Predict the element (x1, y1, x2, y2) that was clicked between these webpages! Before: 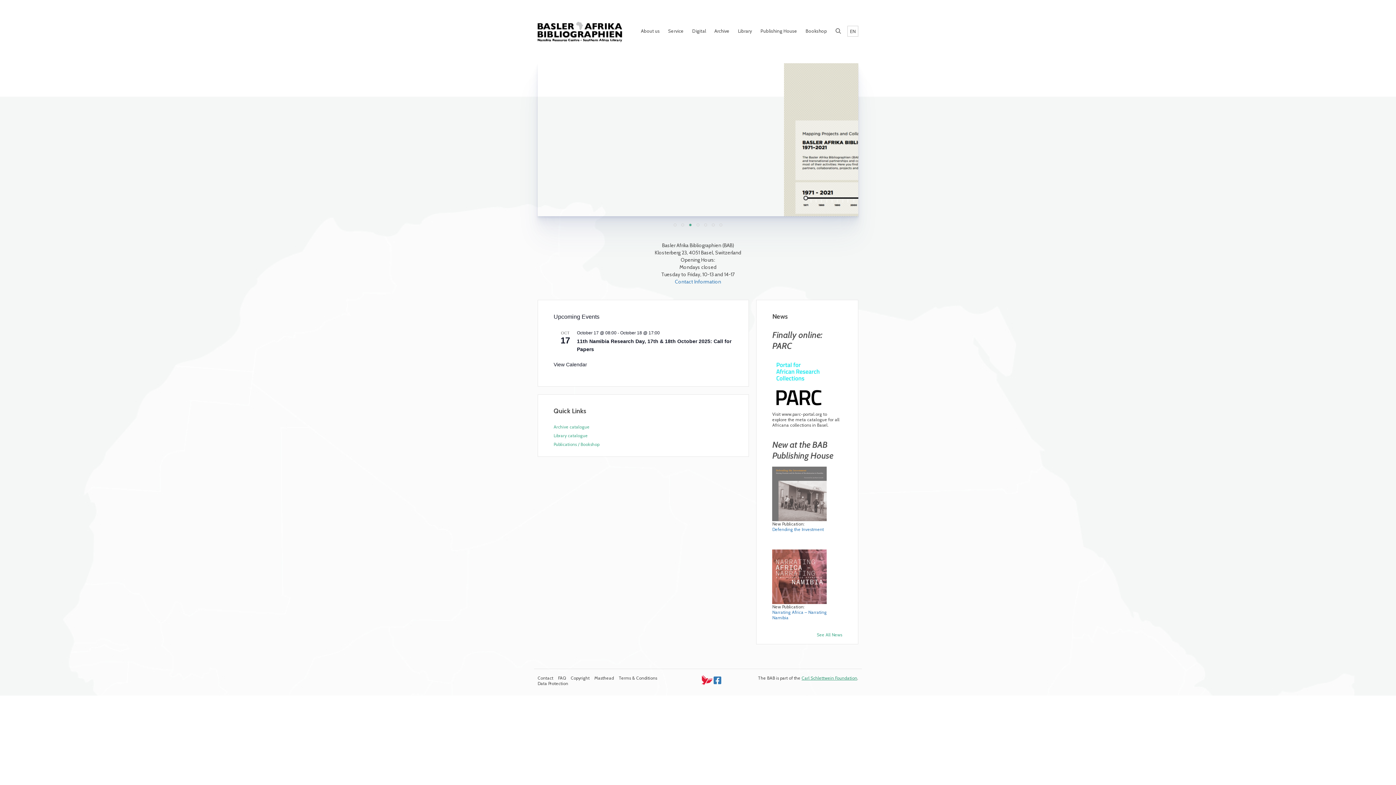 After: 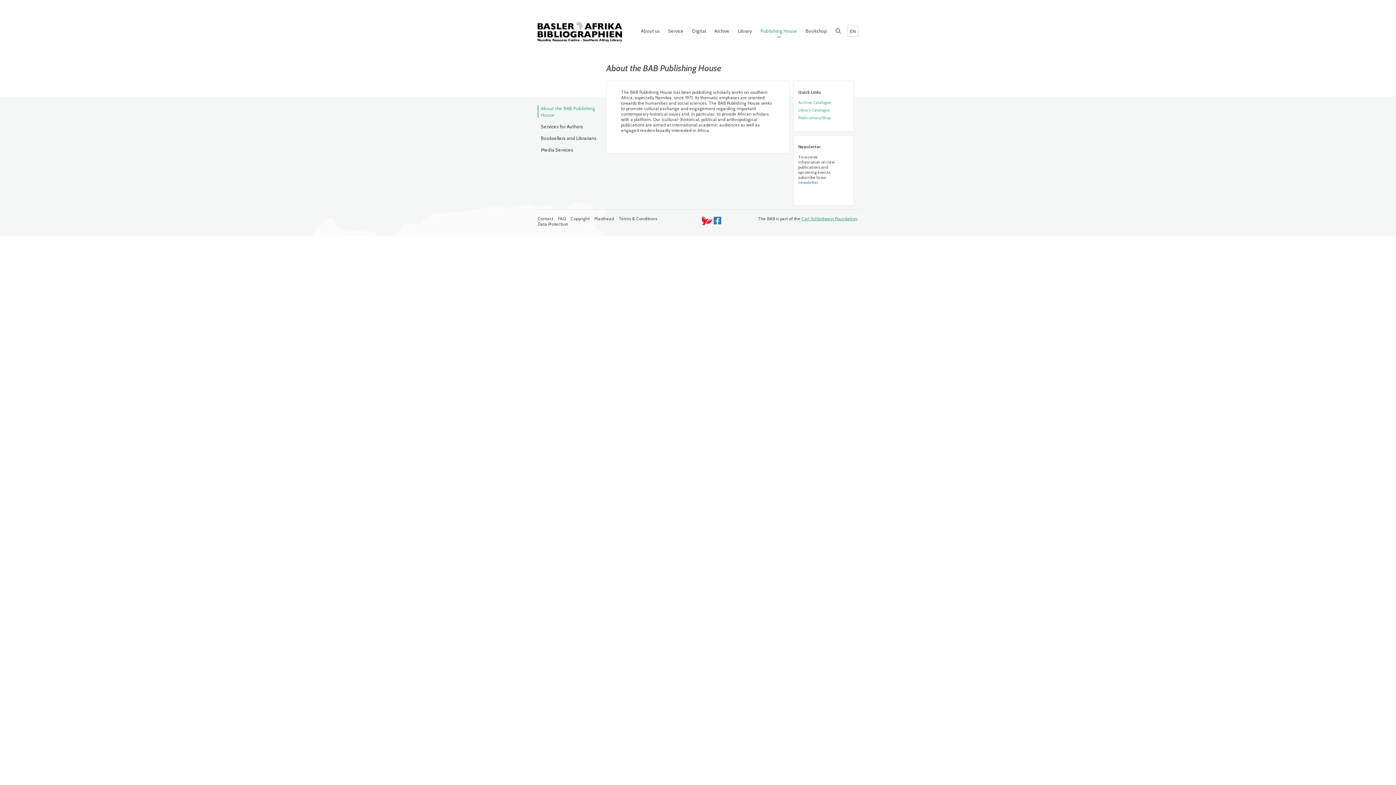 Action: label: Publishing House bbox: (760, 28, 797, 33)